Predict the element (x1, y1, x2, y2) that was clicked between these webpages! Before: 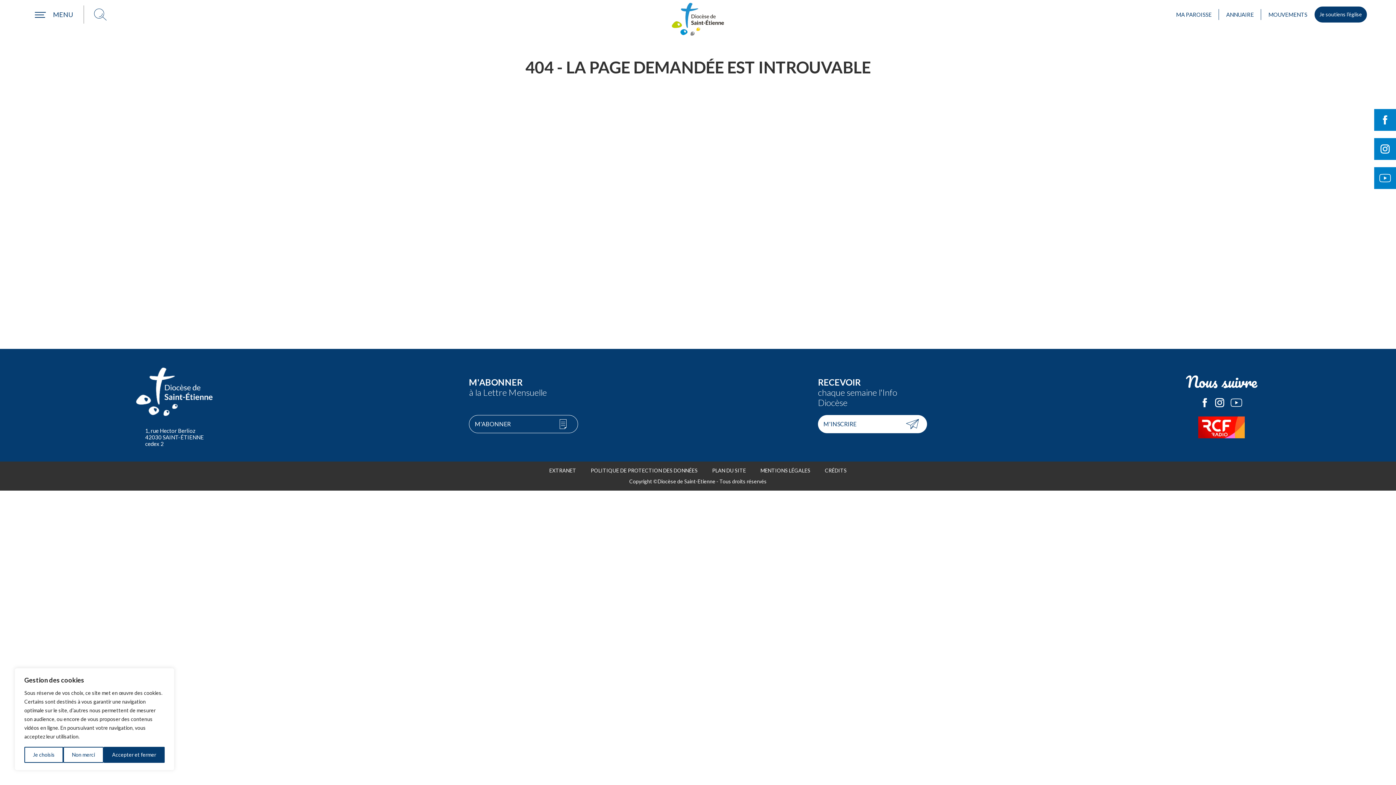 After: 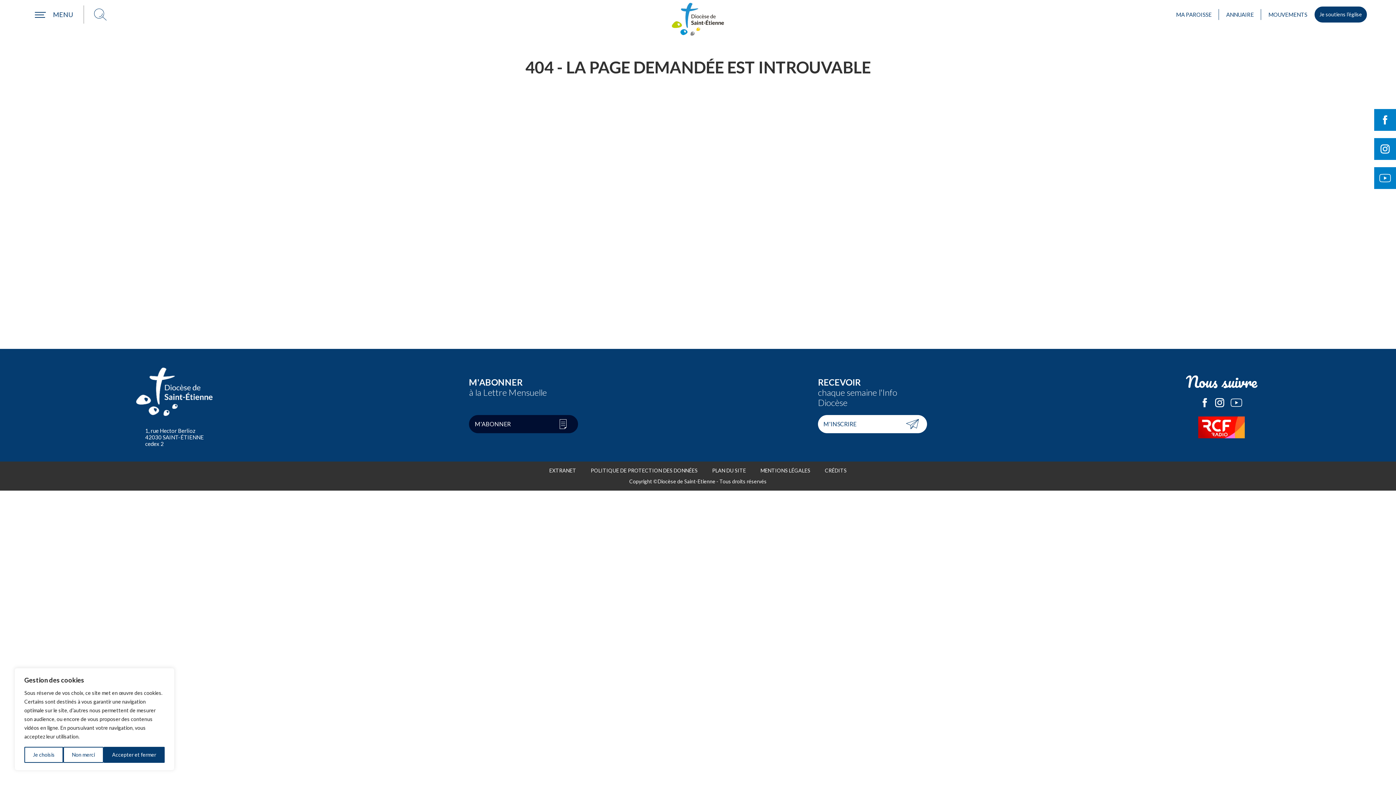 Action: bbox: (469, 415, 578, 433) label: M'ABONNER